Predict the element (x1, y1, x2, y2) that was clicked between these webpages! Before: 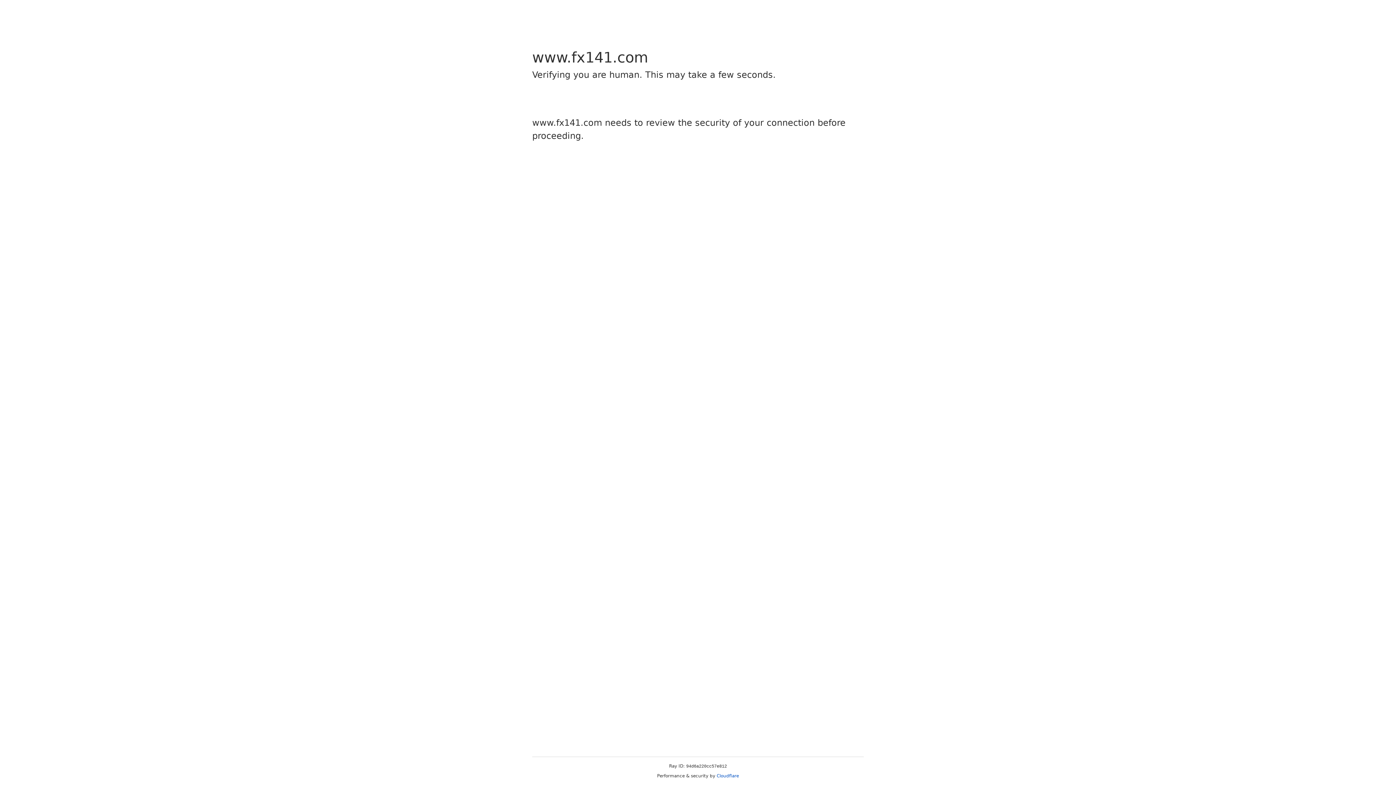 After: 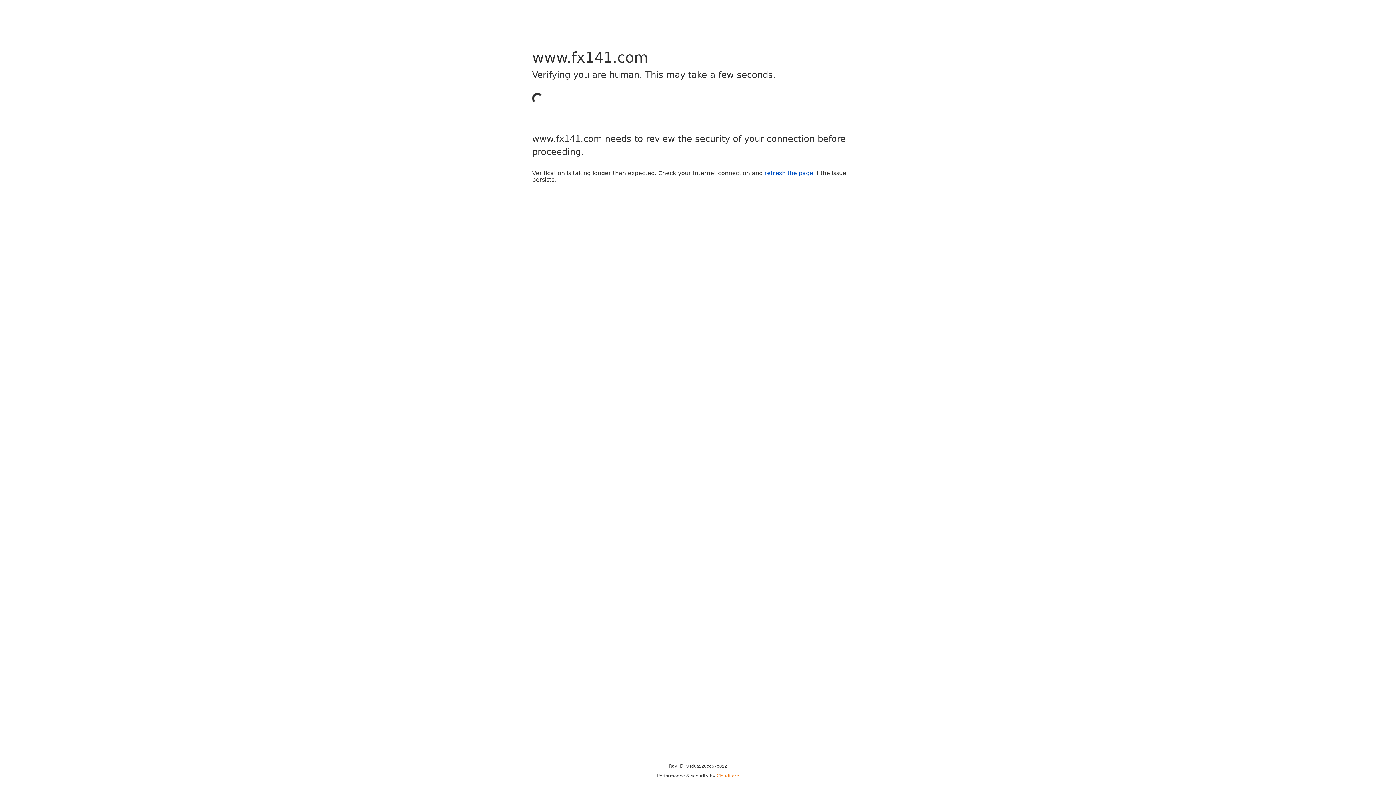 Action: bbox: (716, 773, 739, 778) label: Cloudflare